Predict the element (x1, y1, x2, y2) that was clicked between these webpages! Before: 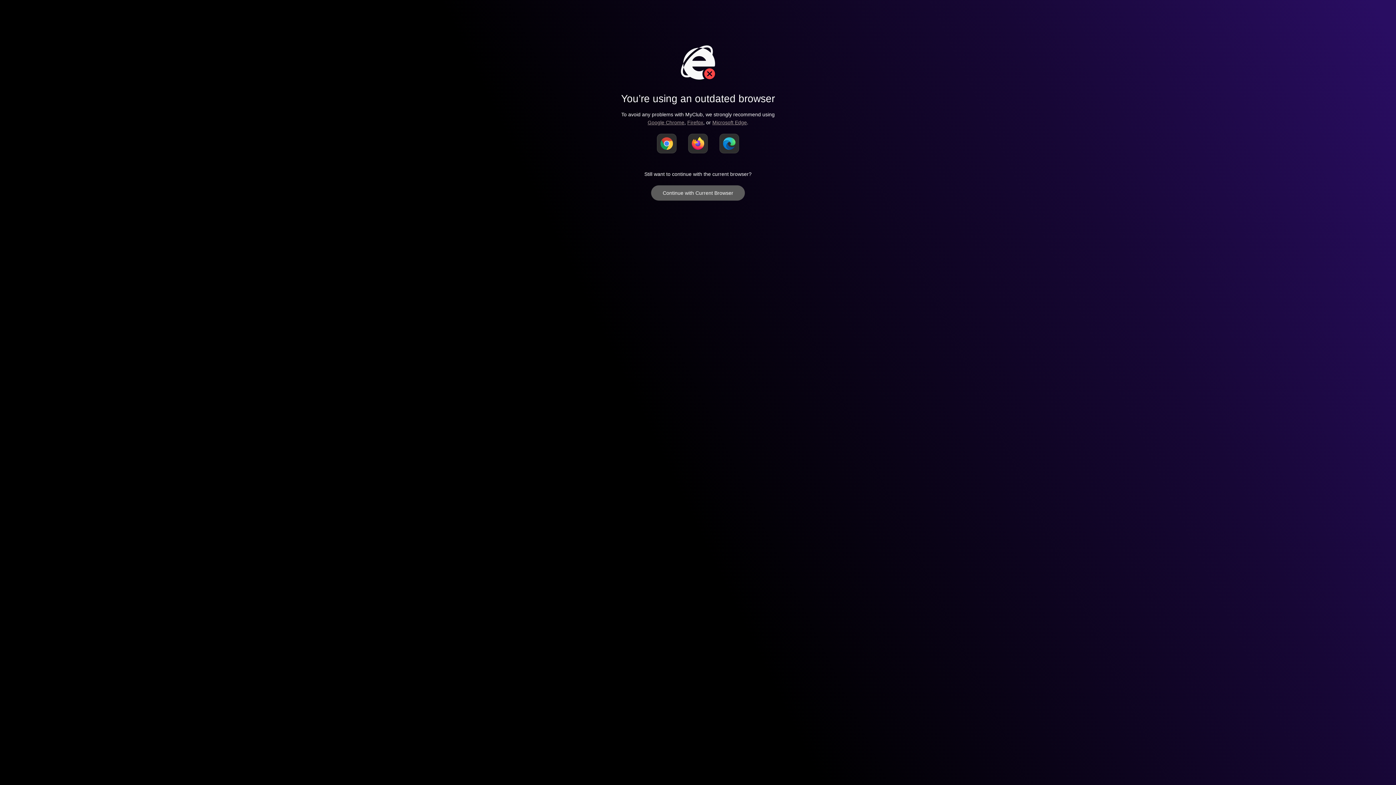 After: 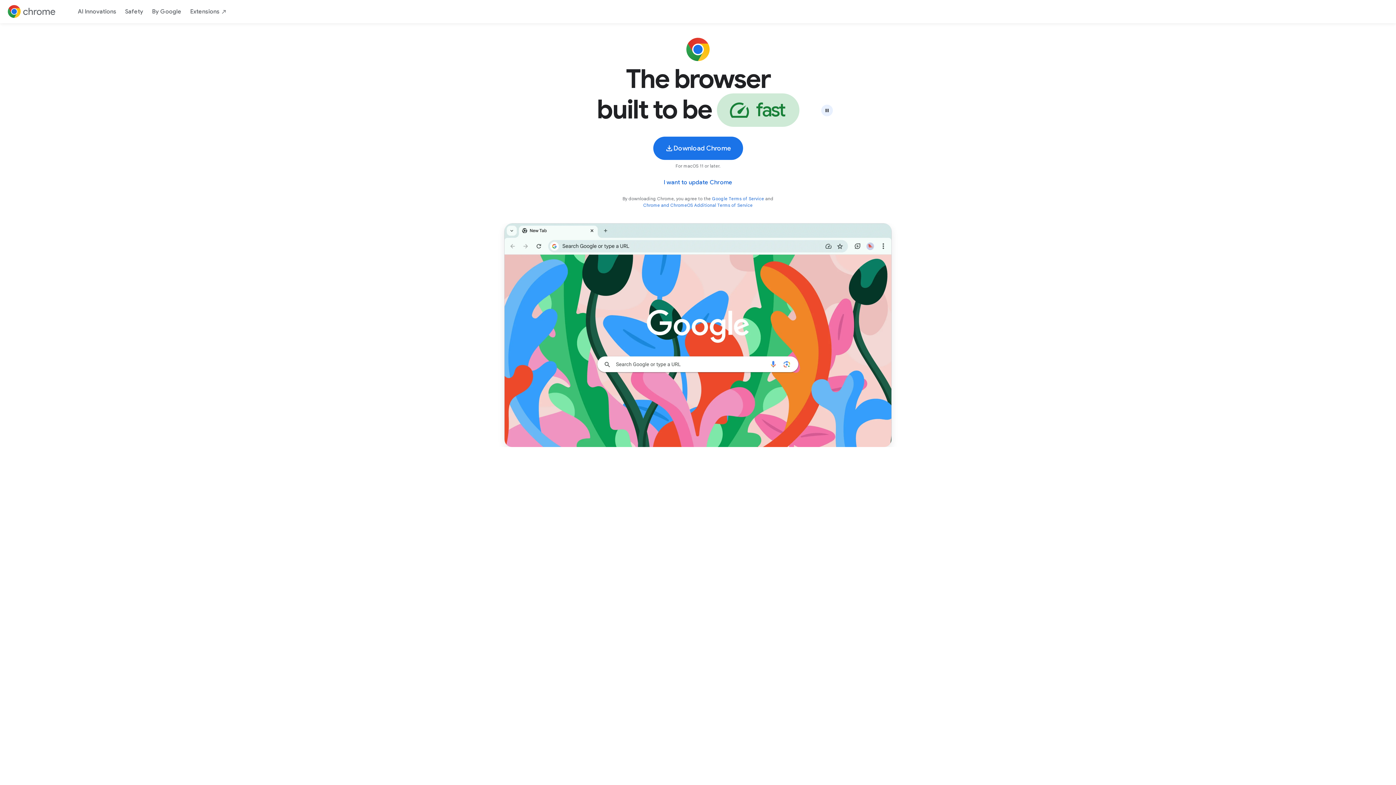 Action: label: Google Chrome bbox: (647, 119, 684, 125)